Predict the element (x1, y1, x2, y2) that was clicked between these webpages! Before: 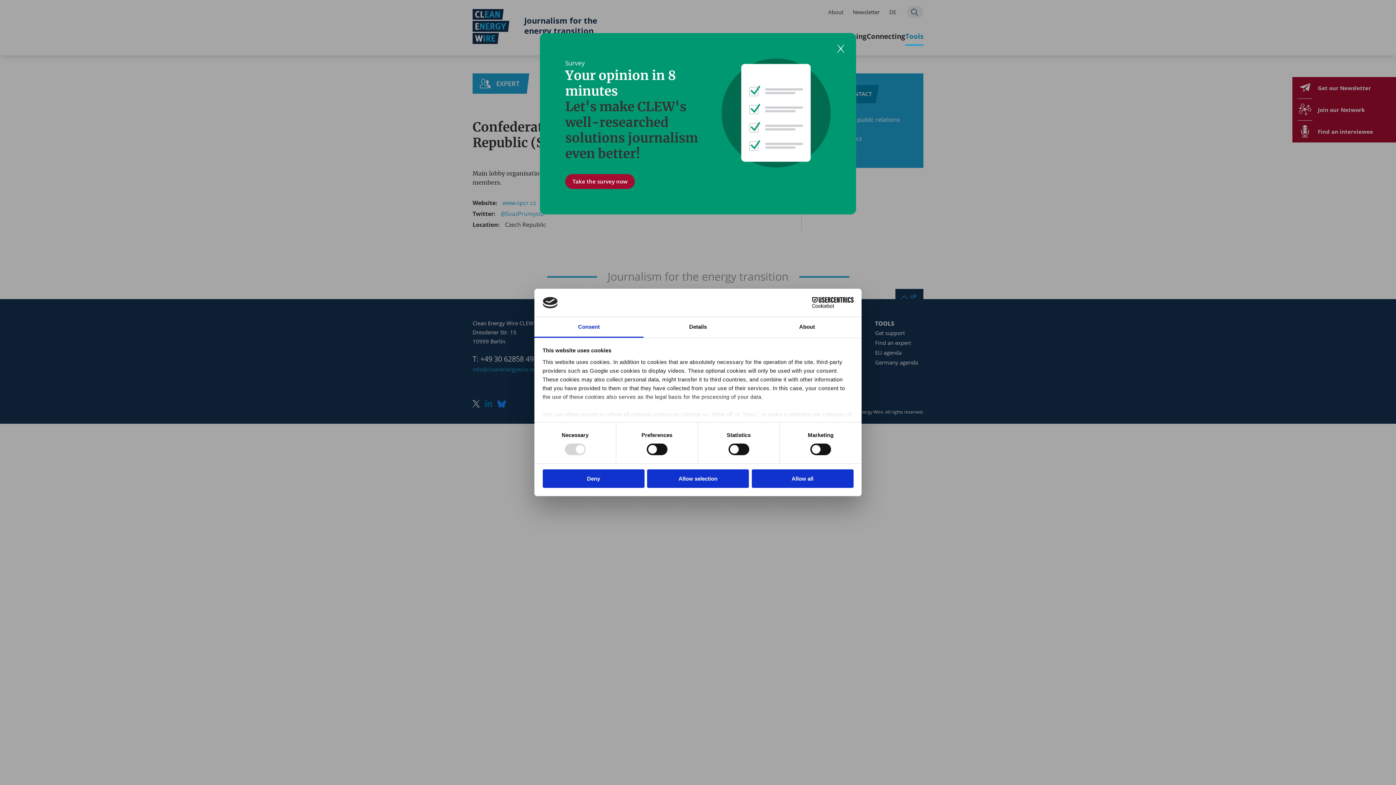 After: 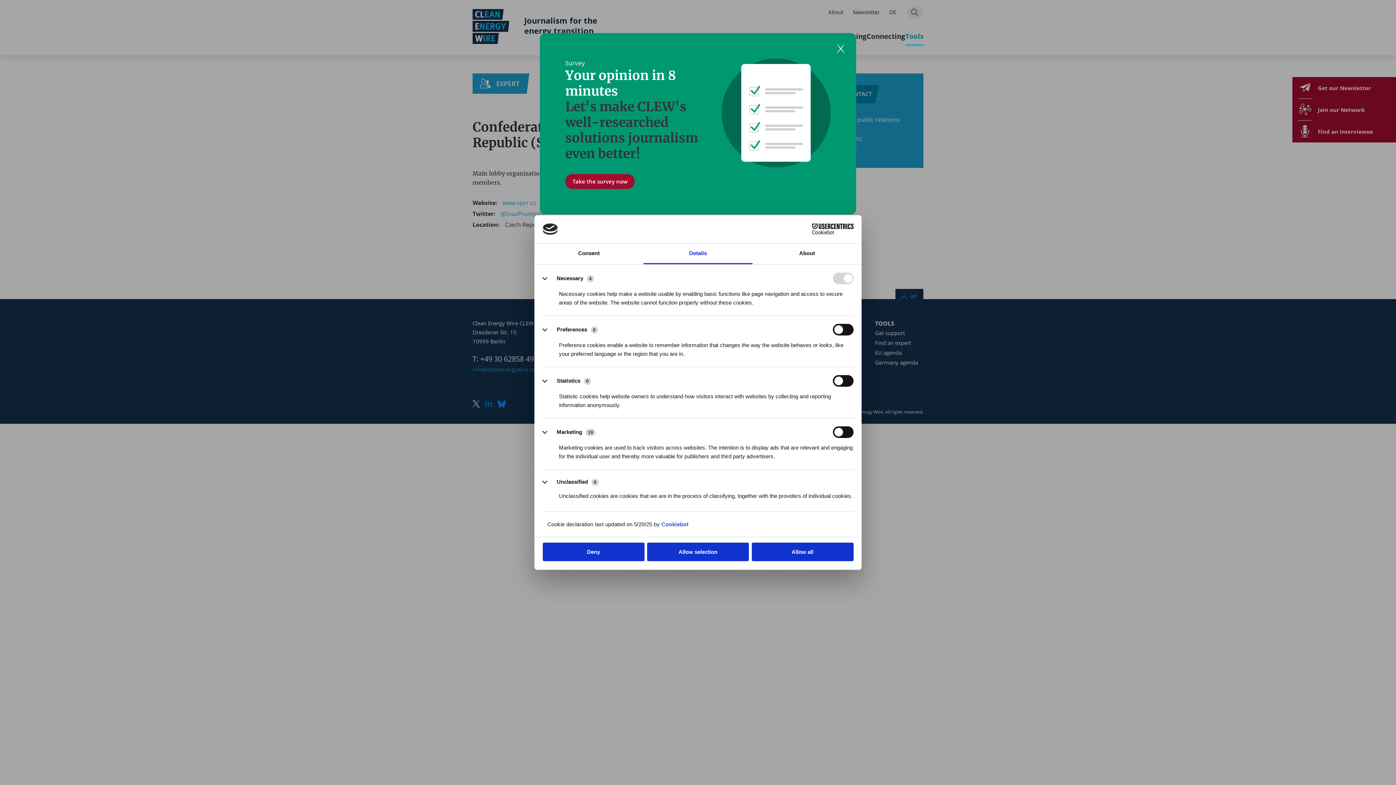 Action: label: Details bbox: (643, 317, 752, 337)